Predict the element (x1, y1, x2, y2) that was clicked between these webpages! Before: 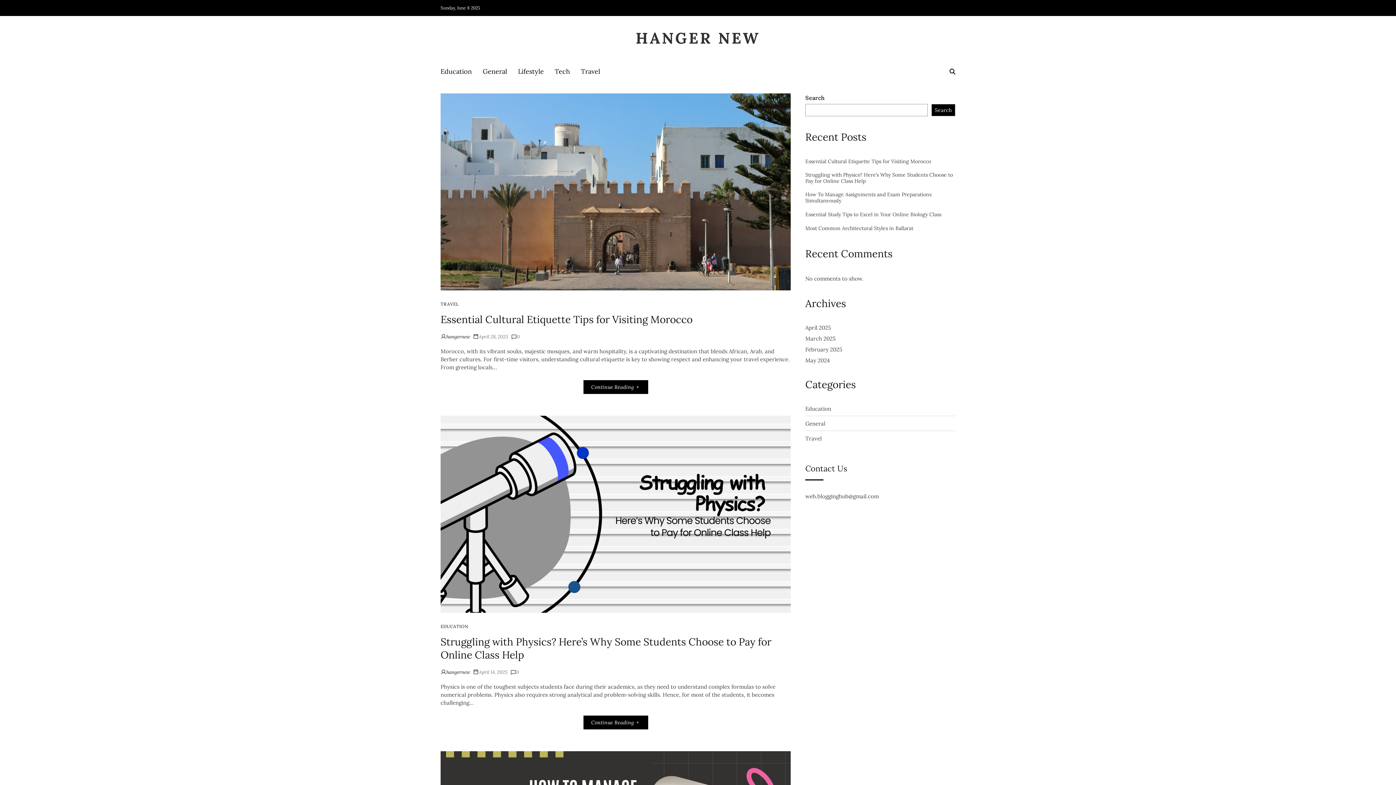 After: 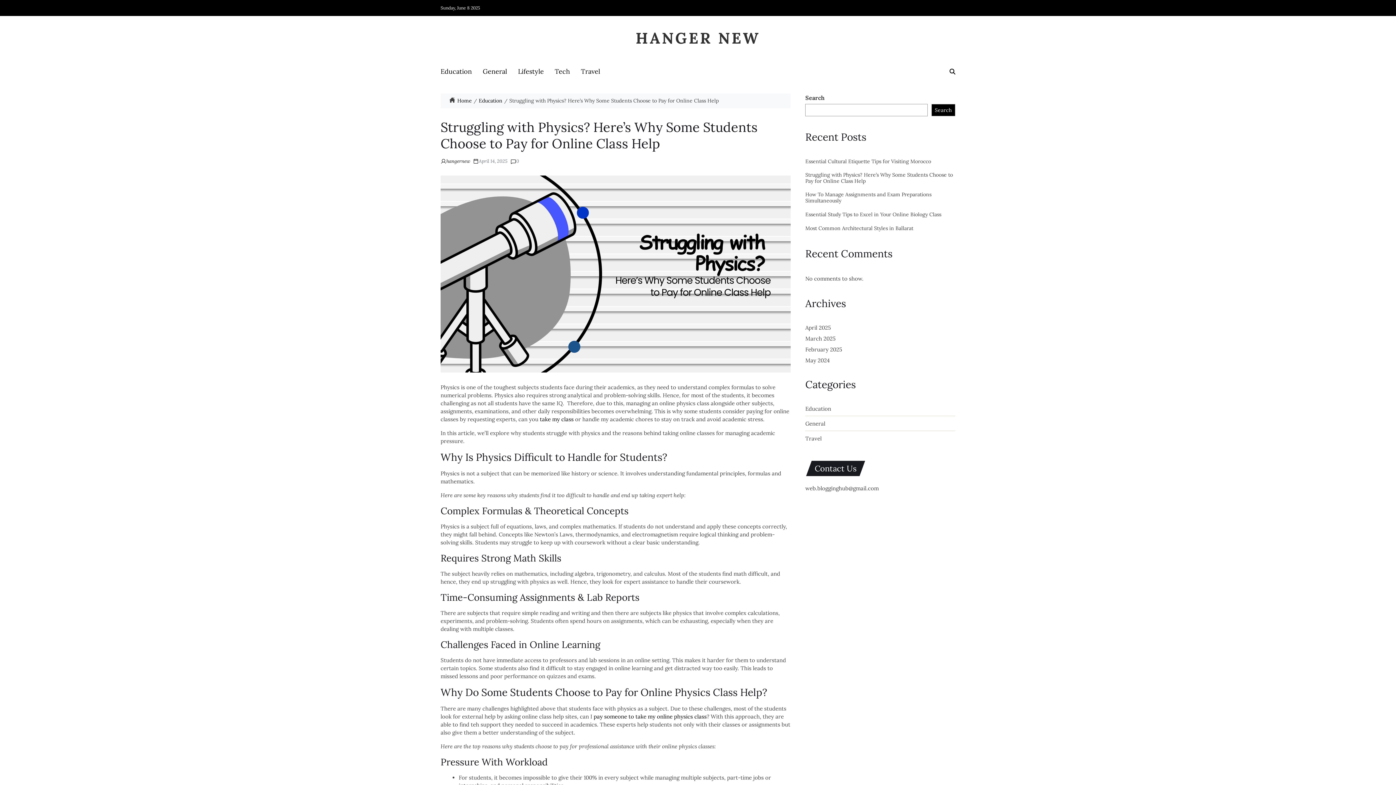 Action: bbox: (805, 172, 955, 185) label: Struggling with Physics? Here’s Why Some Students Choose to Pay for Online Class Help